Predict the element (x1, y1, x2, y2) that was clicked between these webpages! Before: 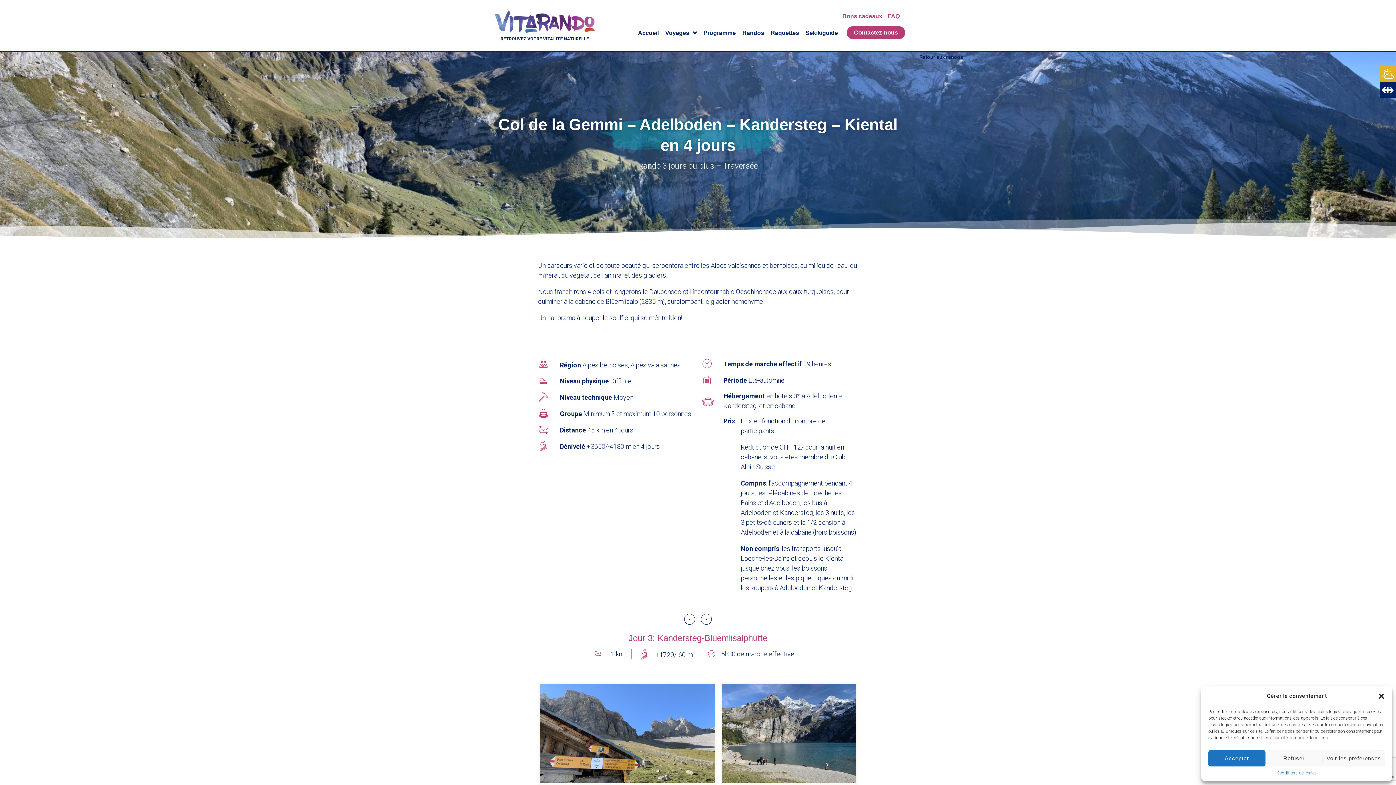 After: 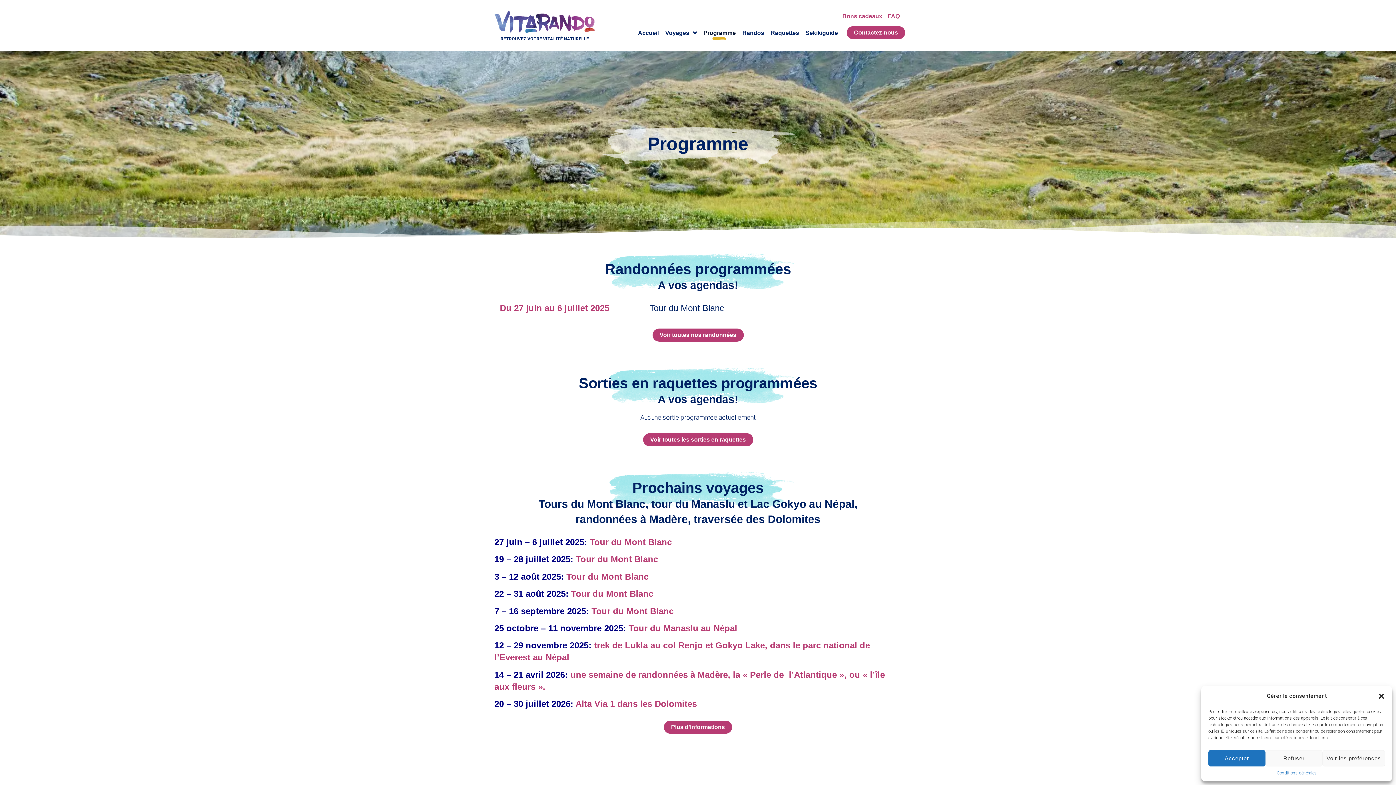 Action: bbox: (700, 26, 739, 39) label: Programme